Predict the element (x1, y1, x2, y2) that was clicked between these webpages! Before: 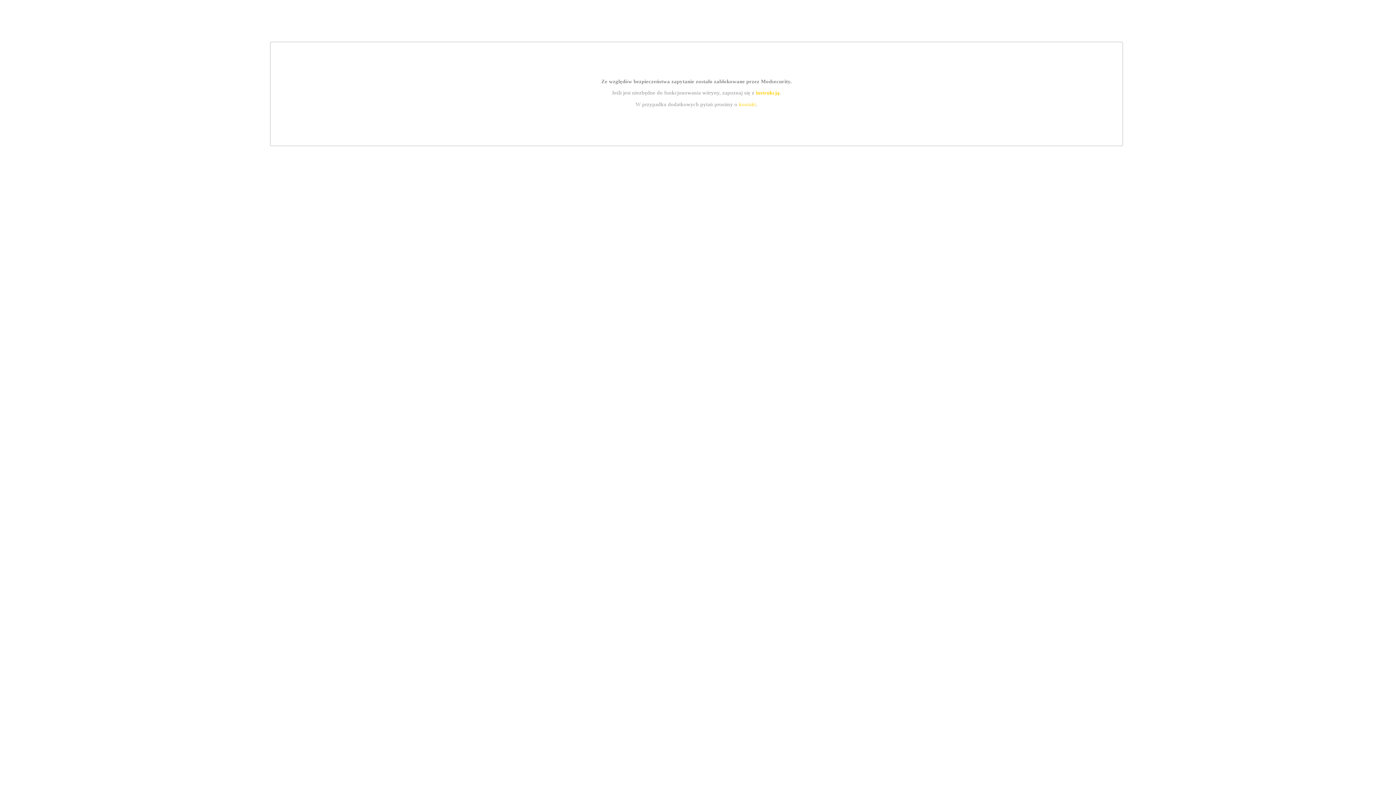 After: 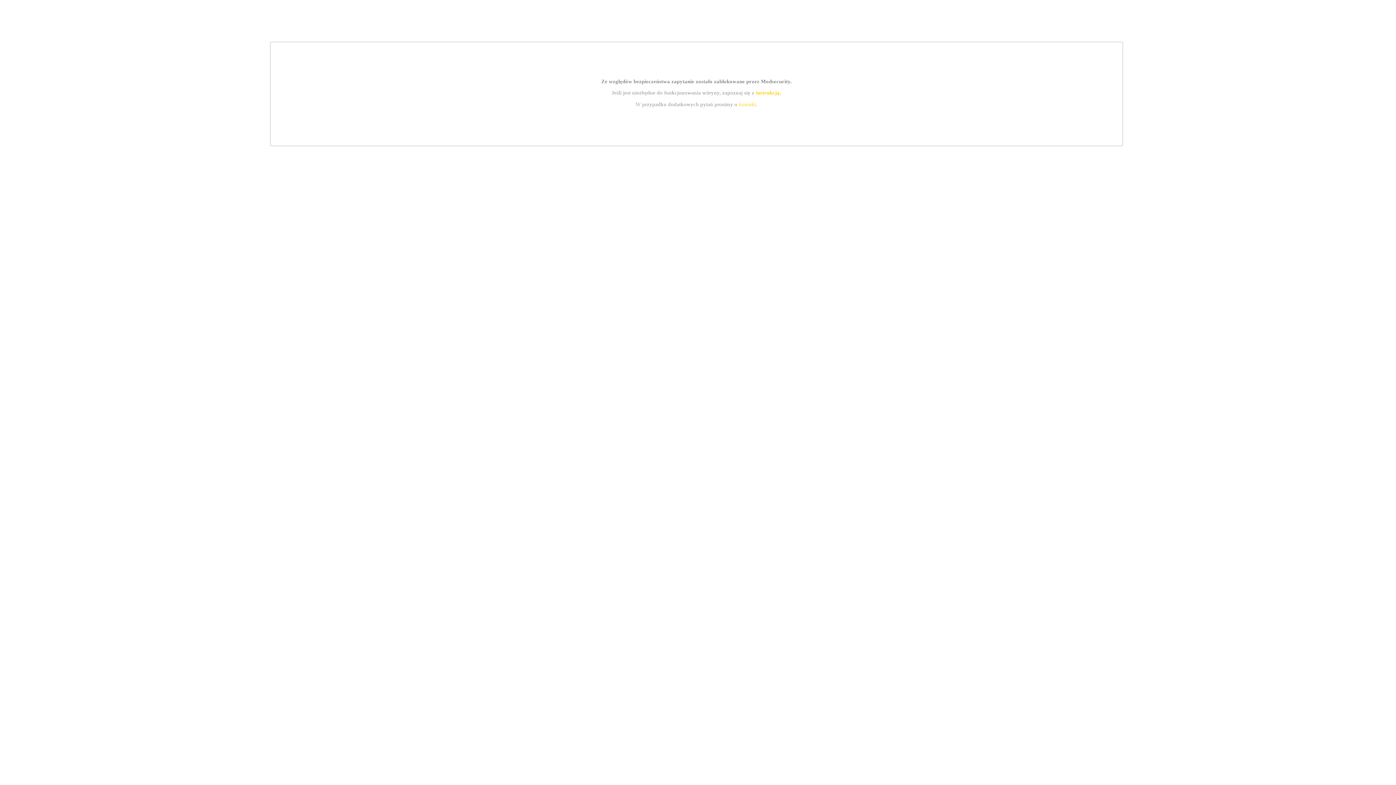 Action: bbox: (755, 89, 779, 95) label: instrukcją